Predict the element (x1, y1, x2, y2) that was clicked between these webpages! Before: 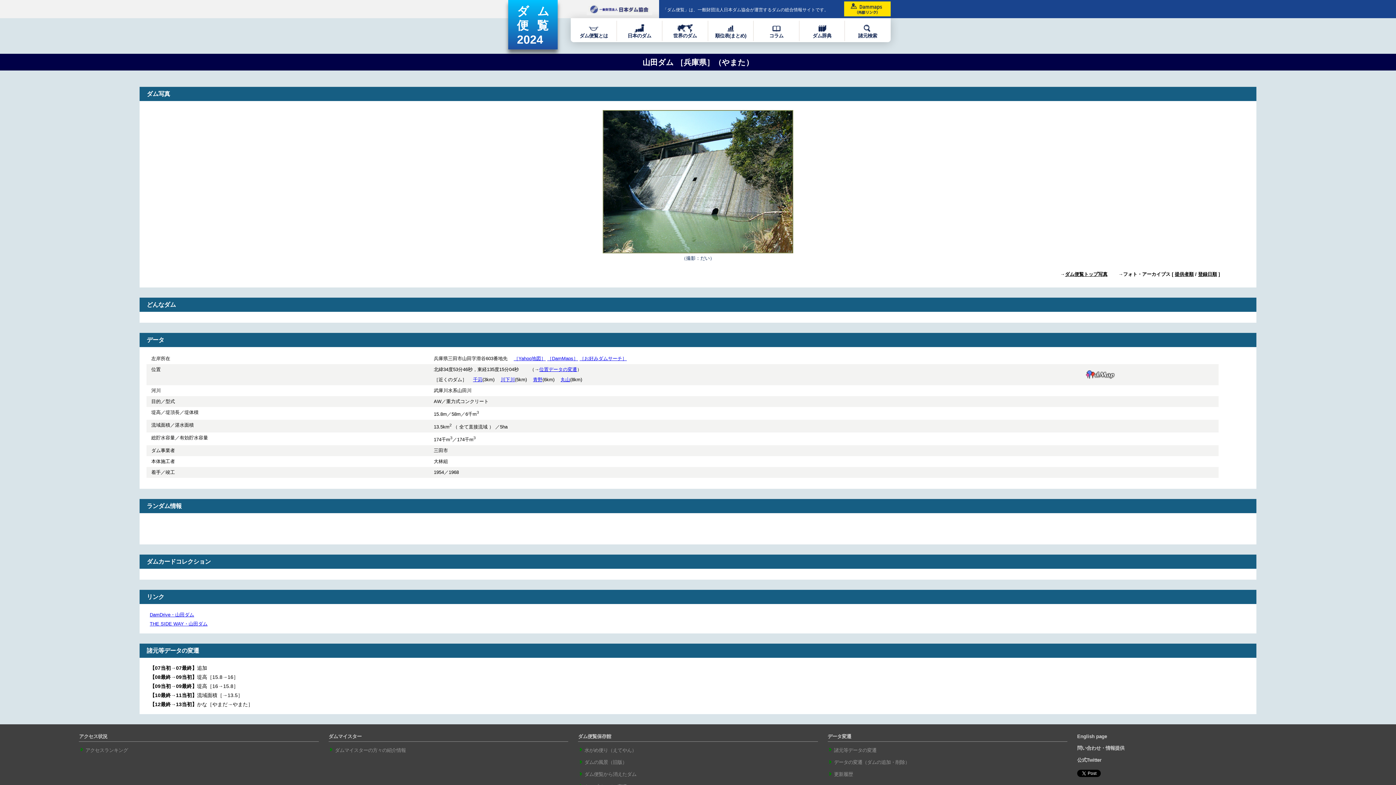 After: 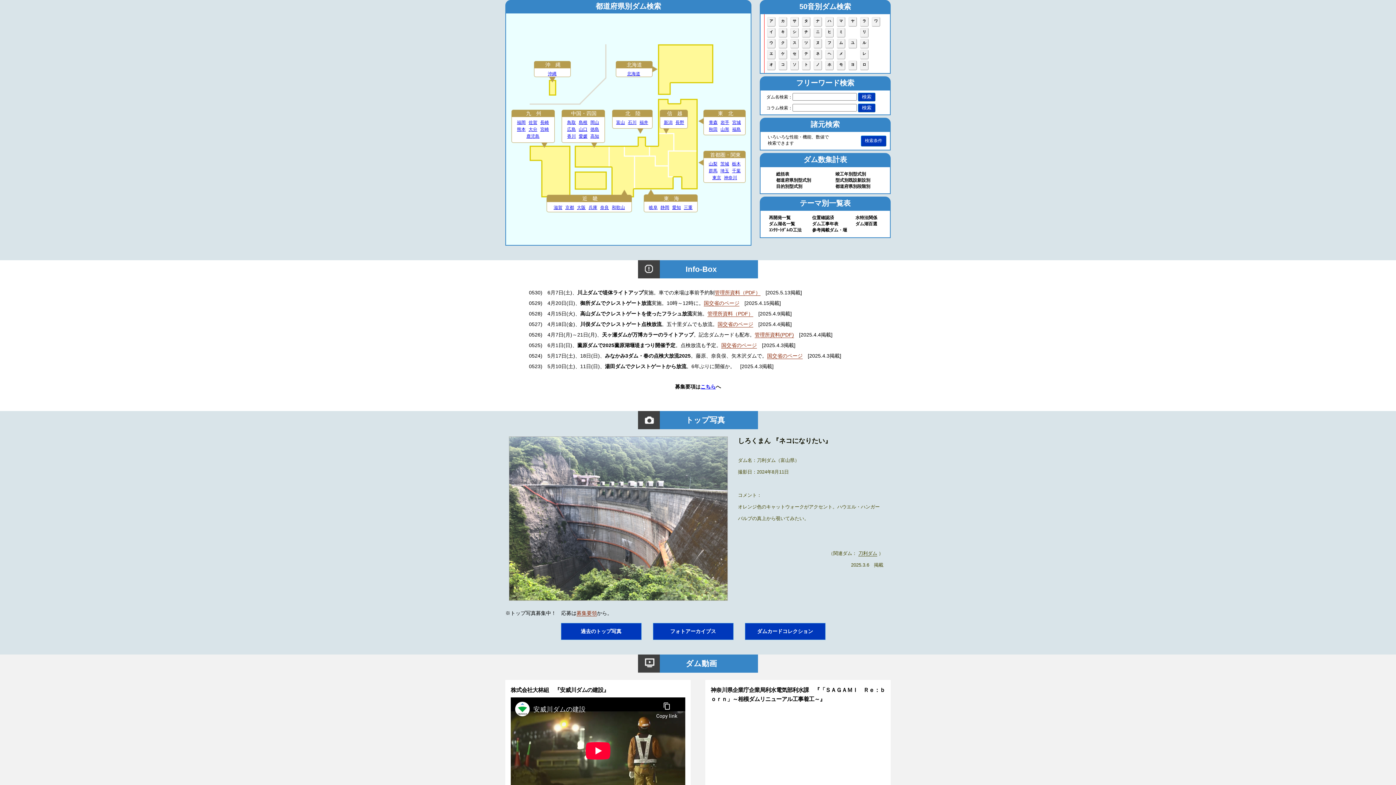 Action: bbox: (627, 28, 651, 38) label: 
日本のダム